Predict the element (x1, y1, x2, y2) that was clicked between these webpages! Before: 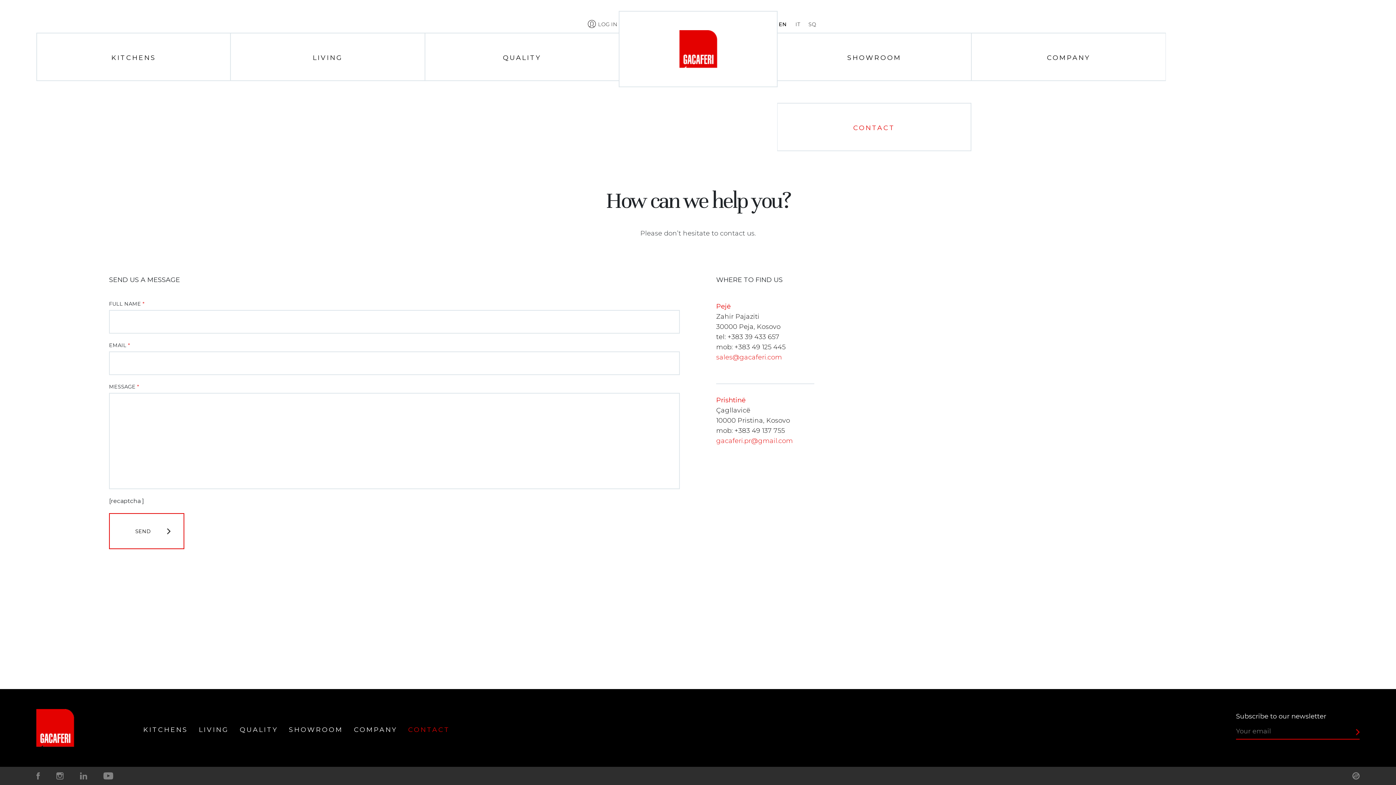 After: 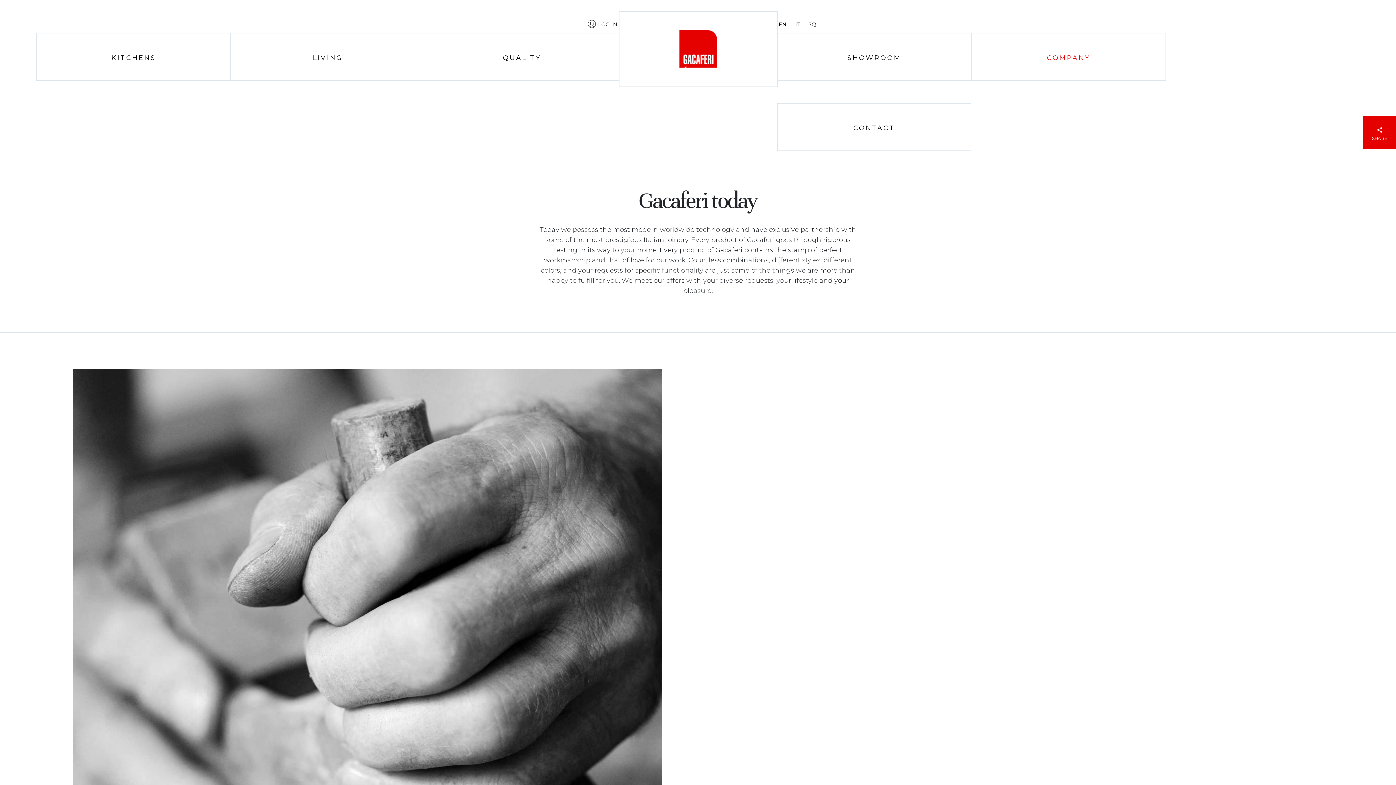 Action: bbox: (971, 33, 1166, 80) label: COMPANY